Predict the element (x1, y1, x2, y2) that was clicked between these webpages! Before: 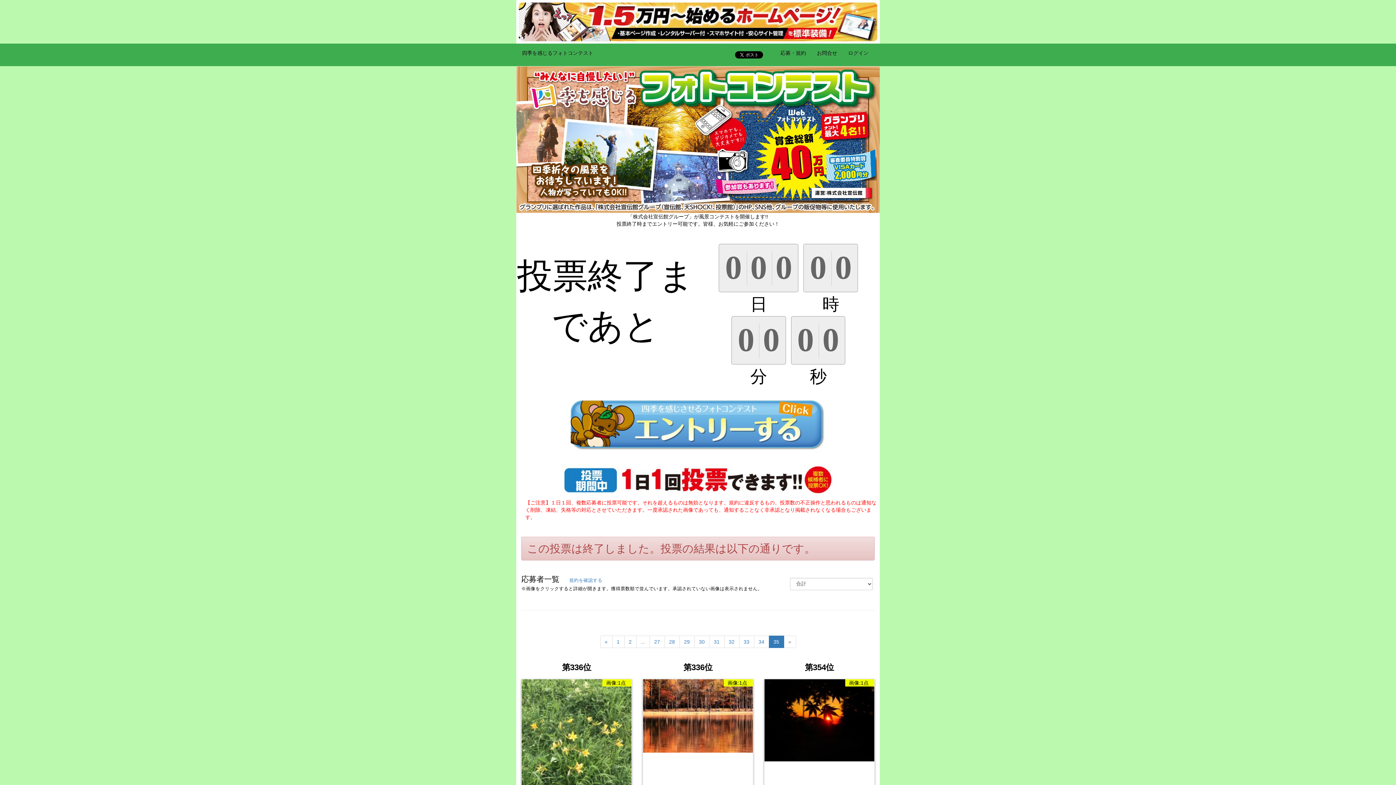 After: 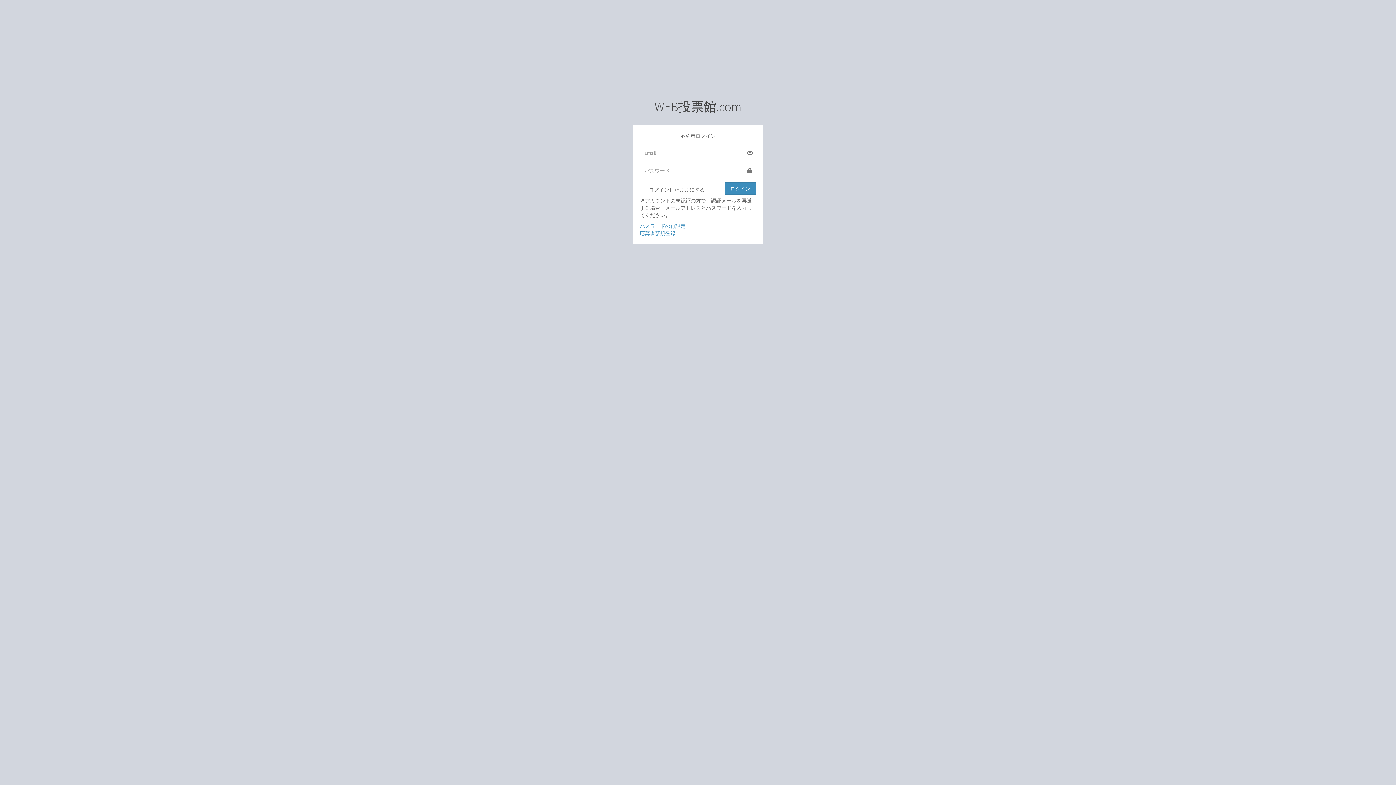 Action: bbox: (842, 44, 874, 62) label: ログイン